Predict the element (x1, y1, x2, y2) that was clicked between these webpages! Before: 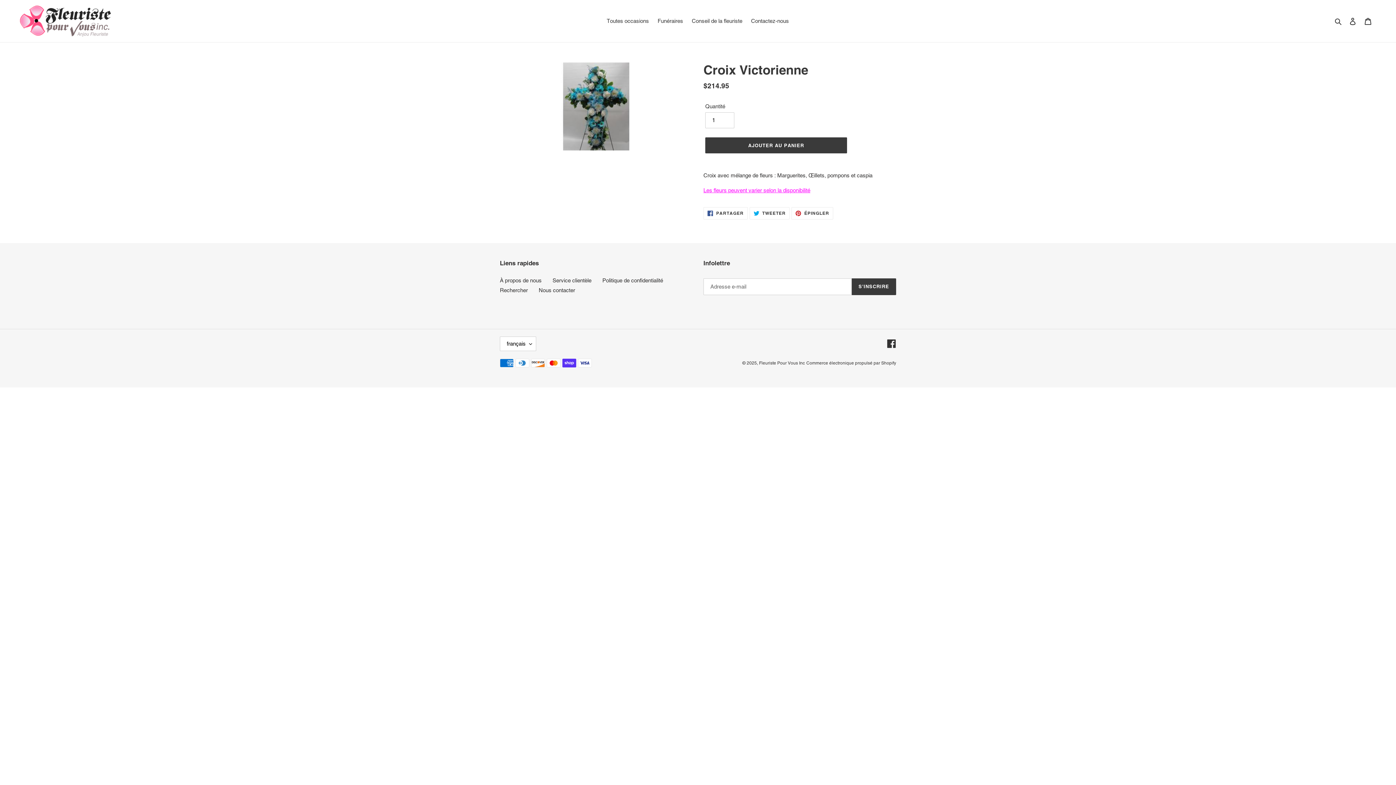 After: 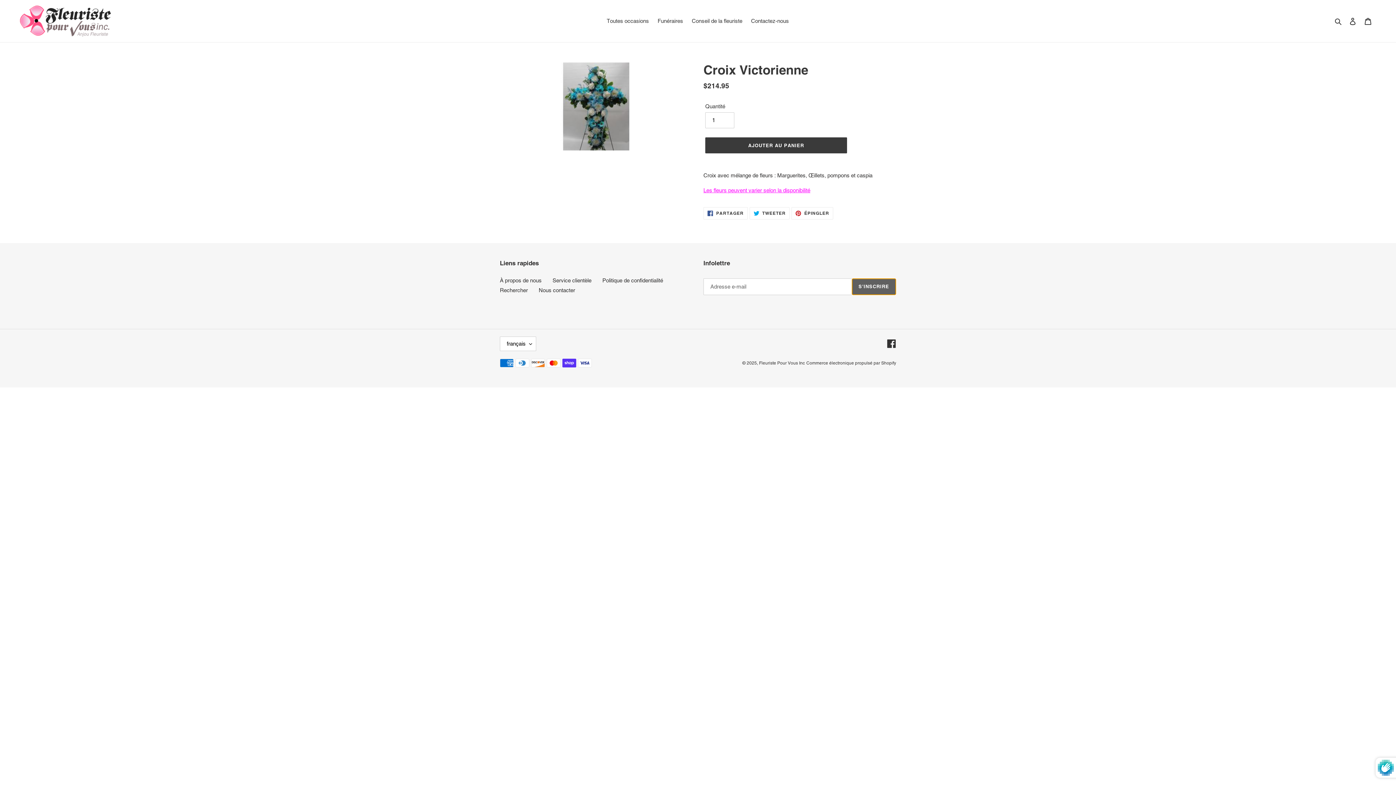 Action: label: S'INSCRIRE bbox: (851, 278, 896, 295)